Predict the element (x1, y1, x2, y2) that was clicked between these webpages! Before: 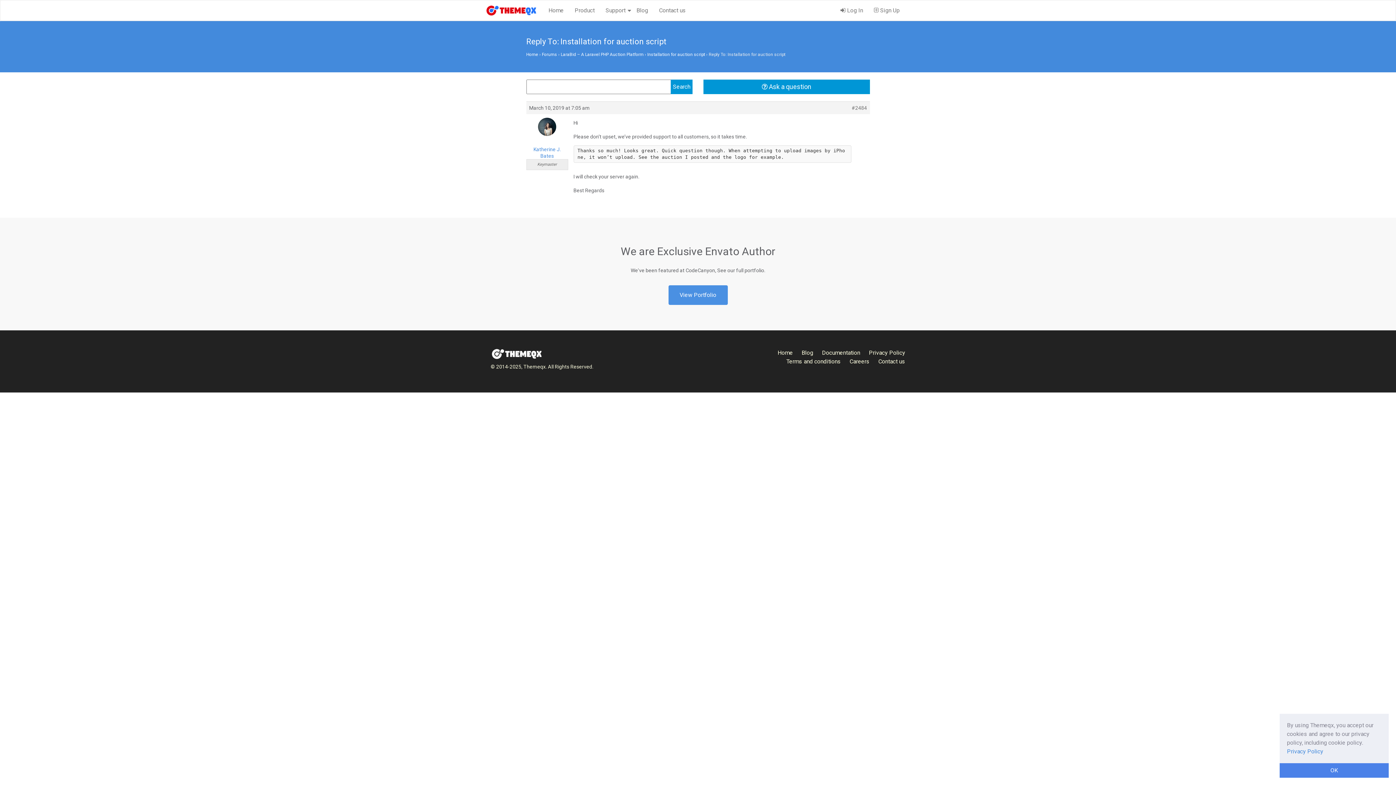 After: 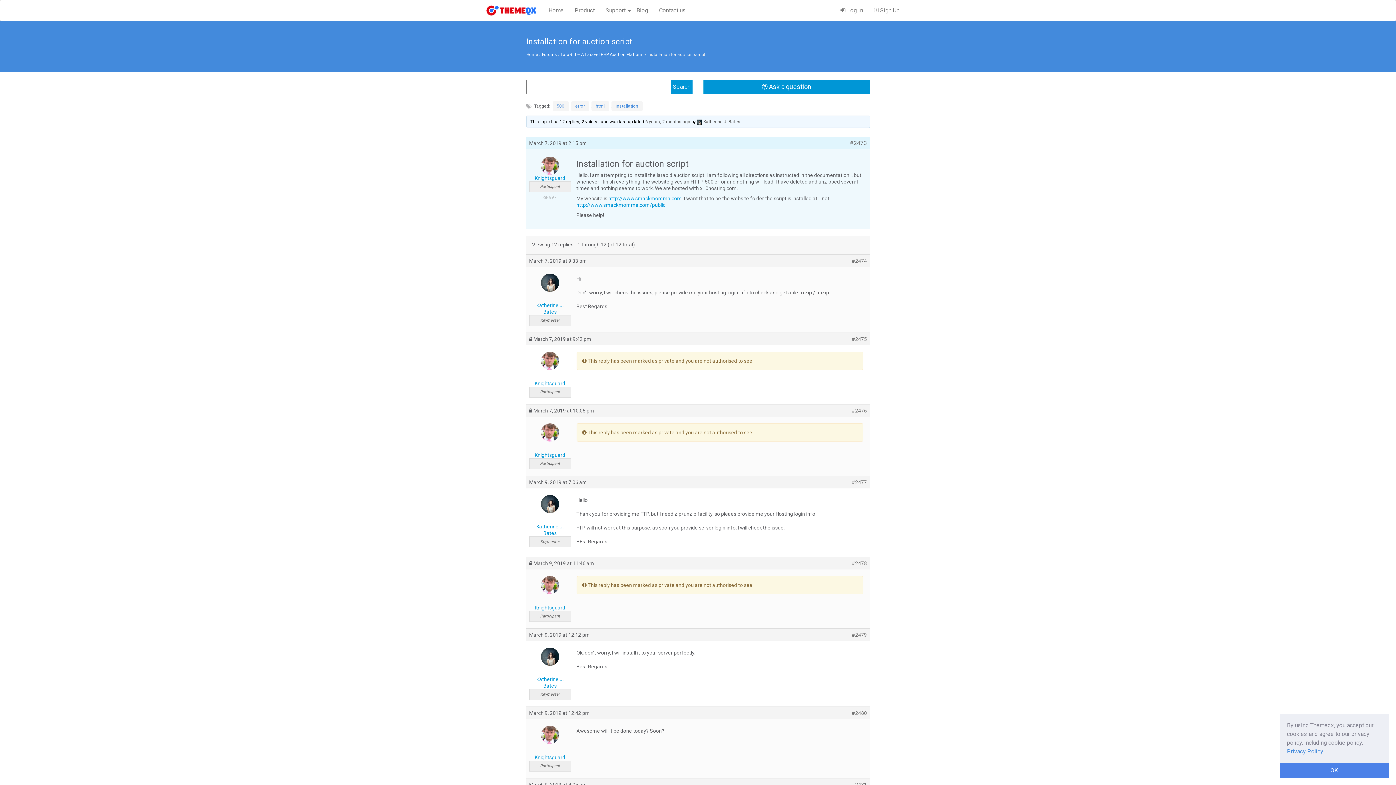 Action: bbox: (647, 52, 705, 57) label: Installation for auction script